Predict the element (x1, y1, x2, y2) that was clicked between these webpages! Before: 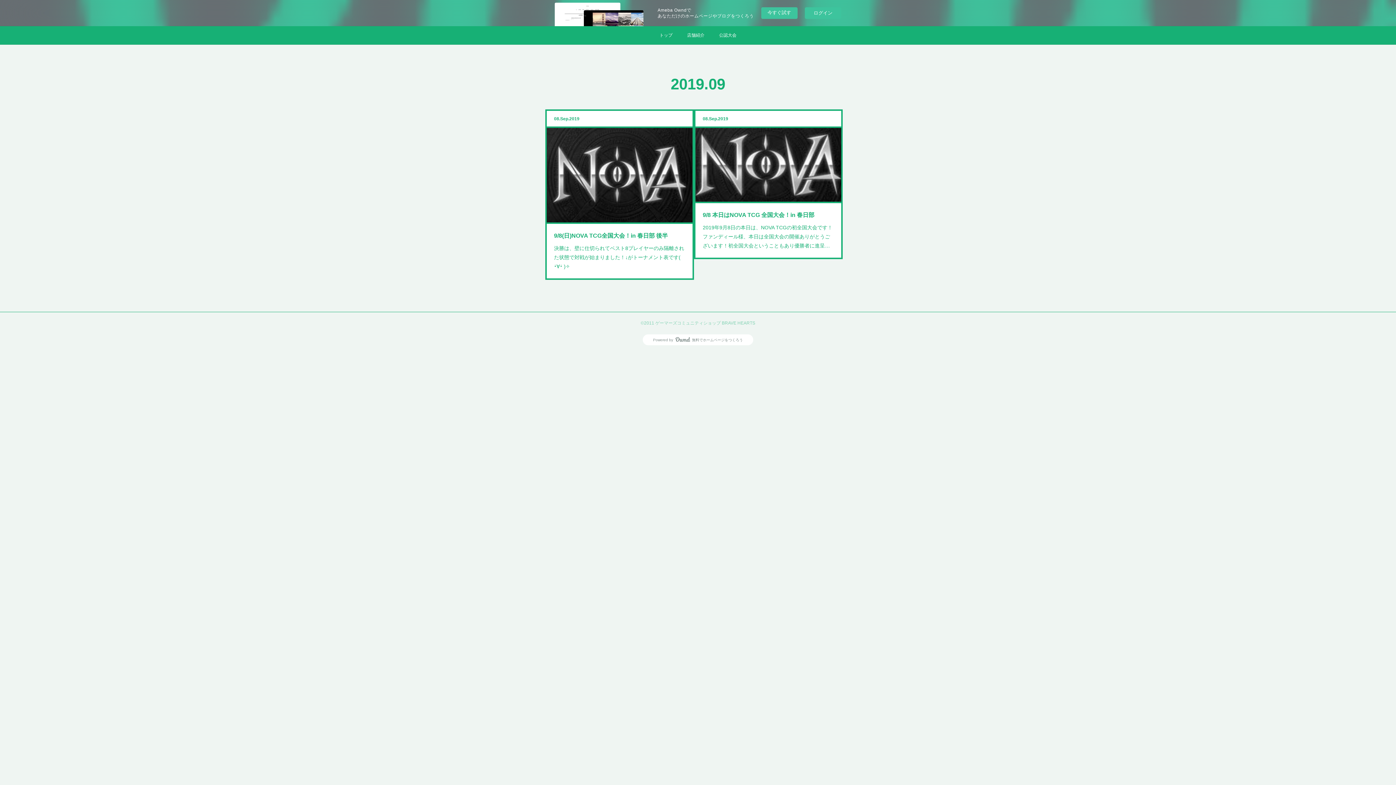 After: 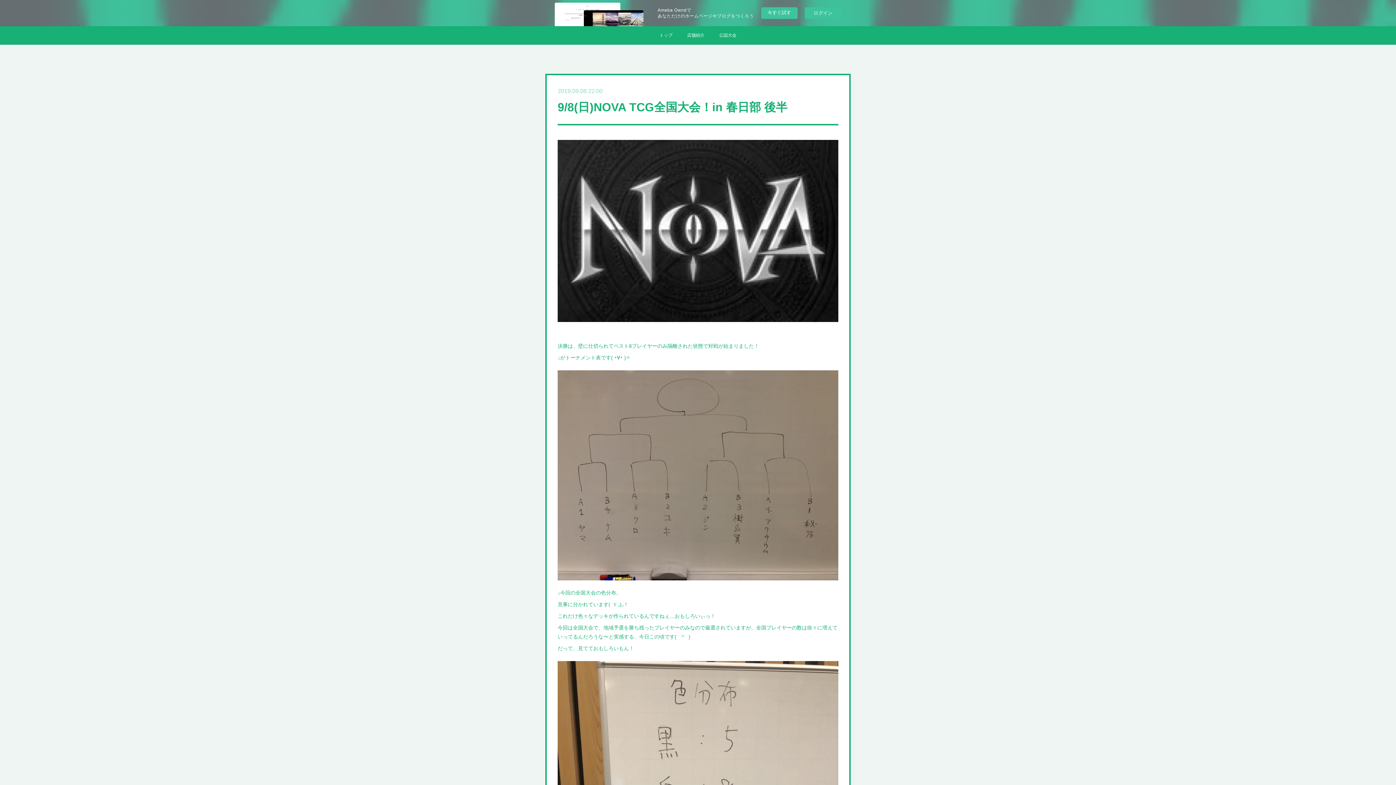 Action: bbox: (554, 244, 685, 271) label: 決勝は、壁に仕切られてベスト8プレイヤーのみ隔離された状態で対戦が始まりました！↓がトーナメント表です( •̀∀︎•́ )✧︎